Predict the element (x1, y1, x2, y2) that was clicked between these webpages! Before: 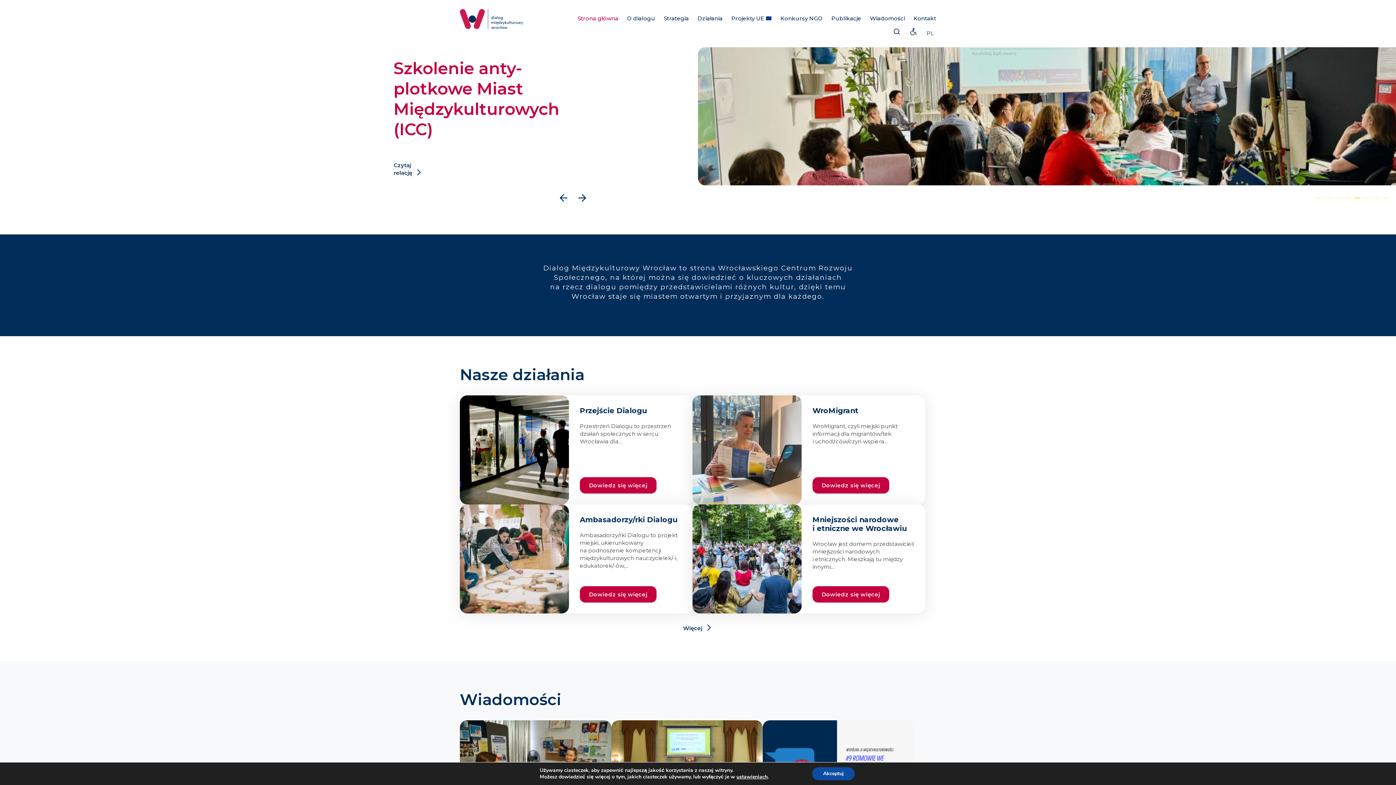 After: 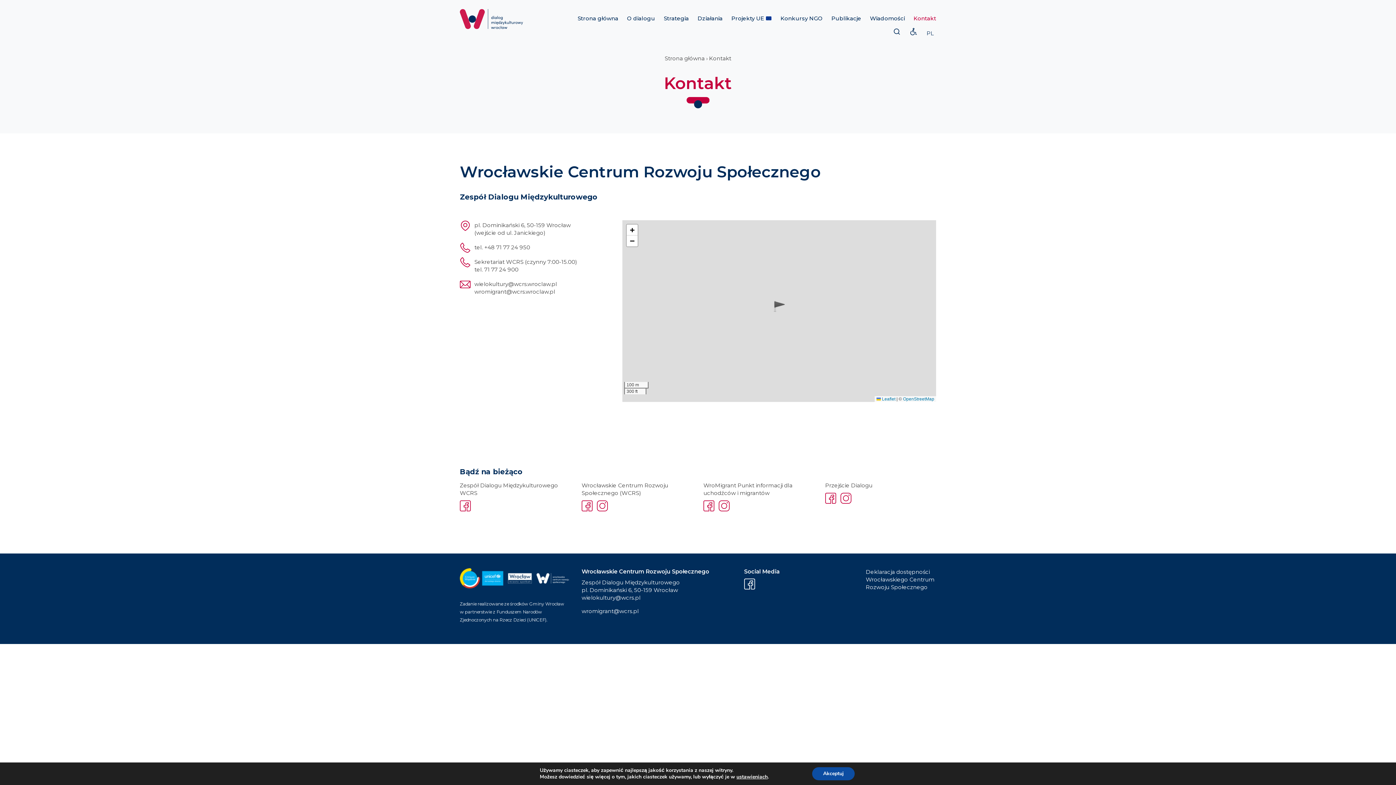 Action: label: Kontakt bbox: (913, 14, 936, 22)